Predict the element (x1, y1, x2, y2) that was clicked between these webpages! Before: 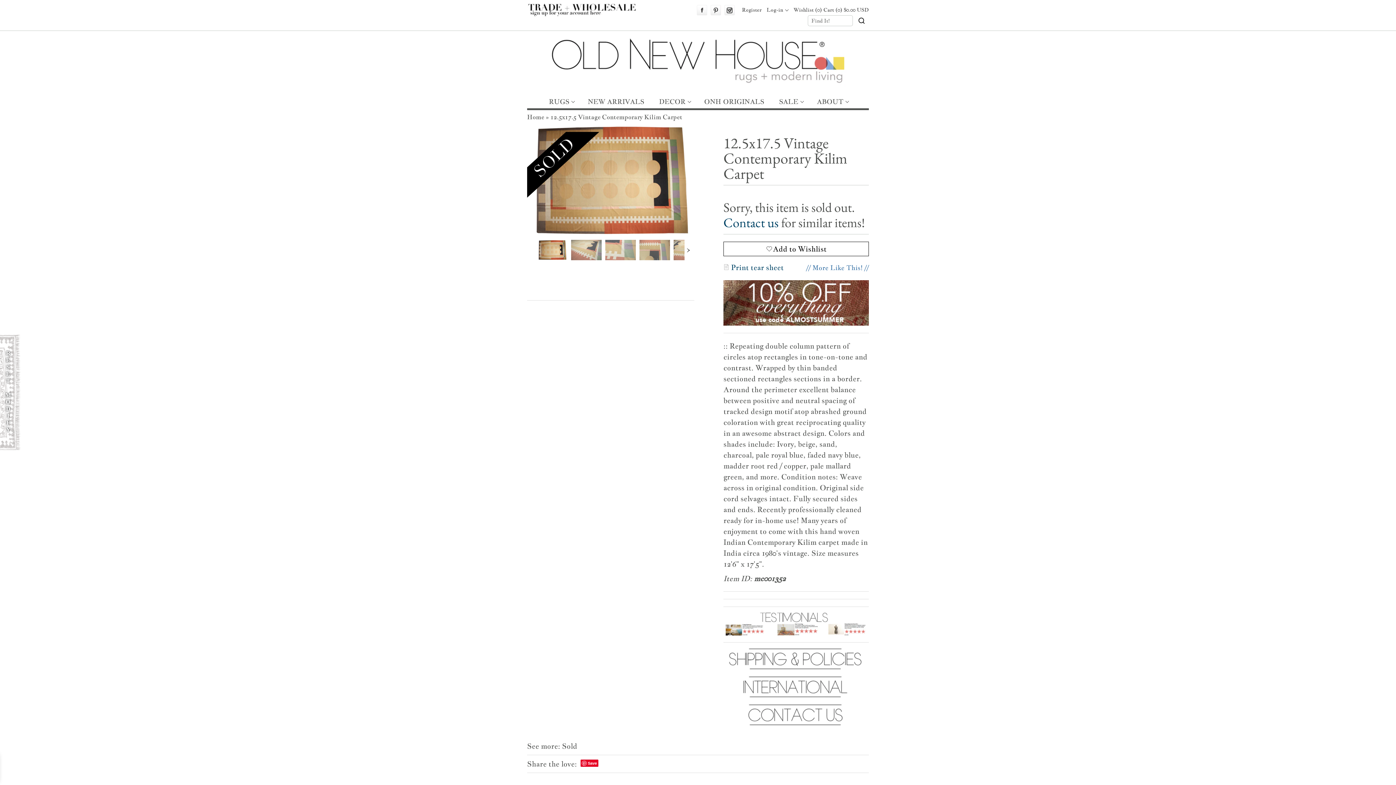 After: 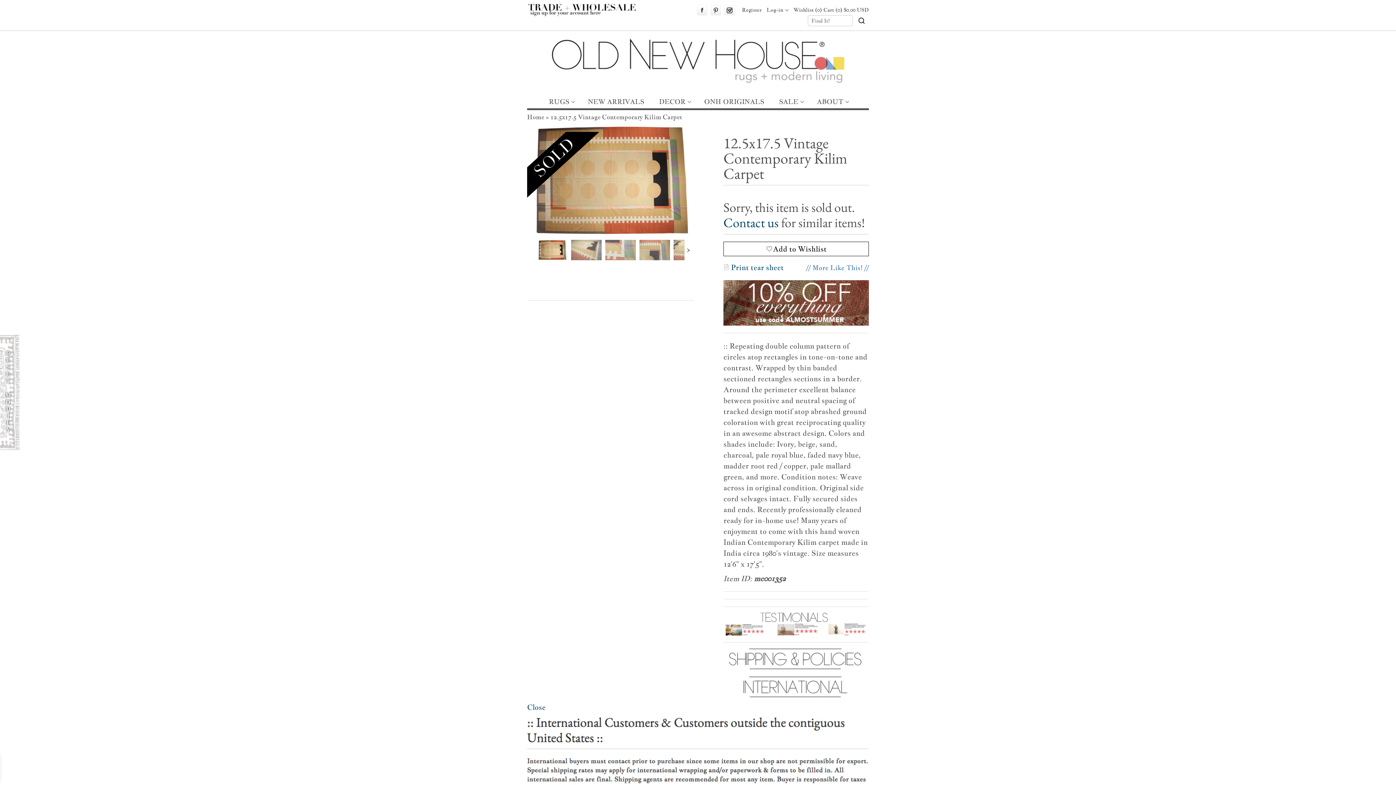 Action: bbox: (527, 674, 869, 702)